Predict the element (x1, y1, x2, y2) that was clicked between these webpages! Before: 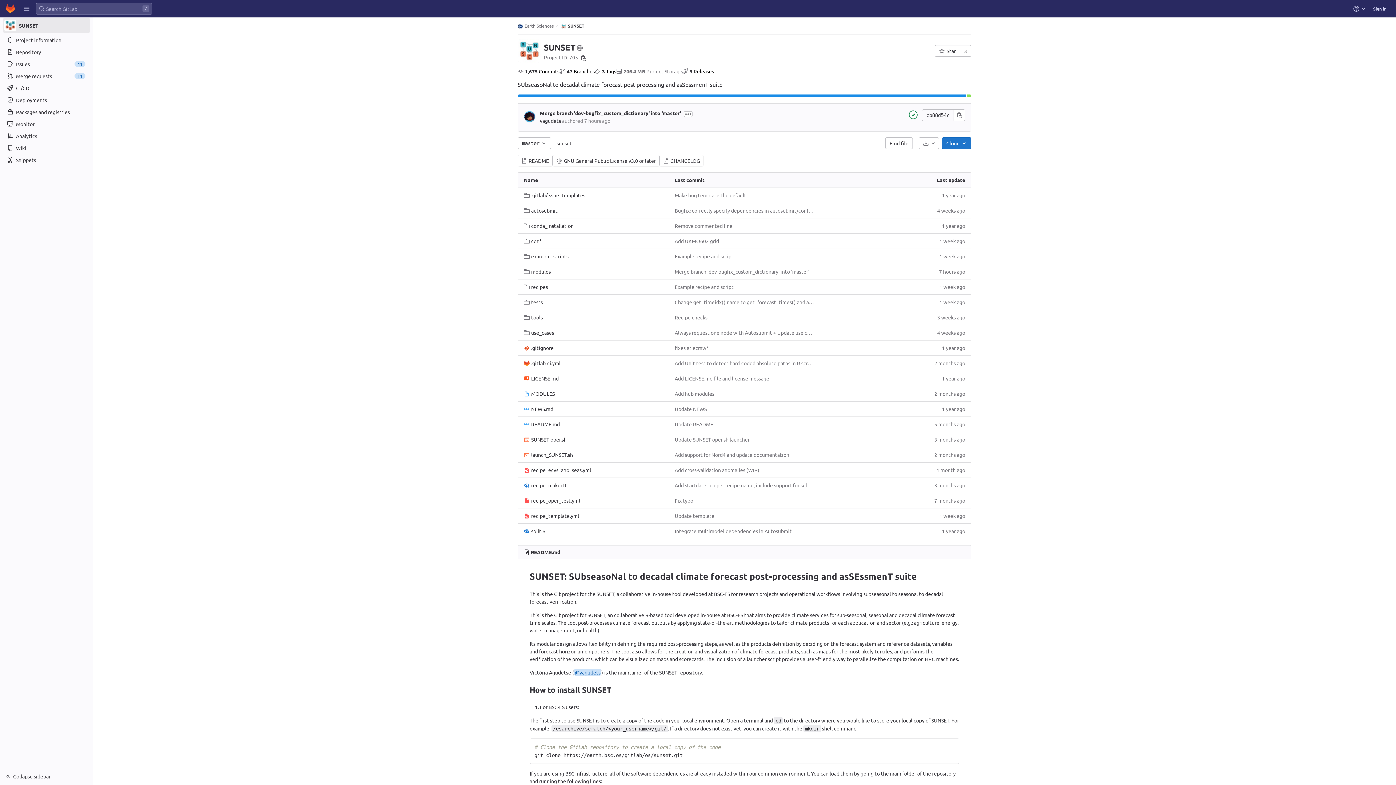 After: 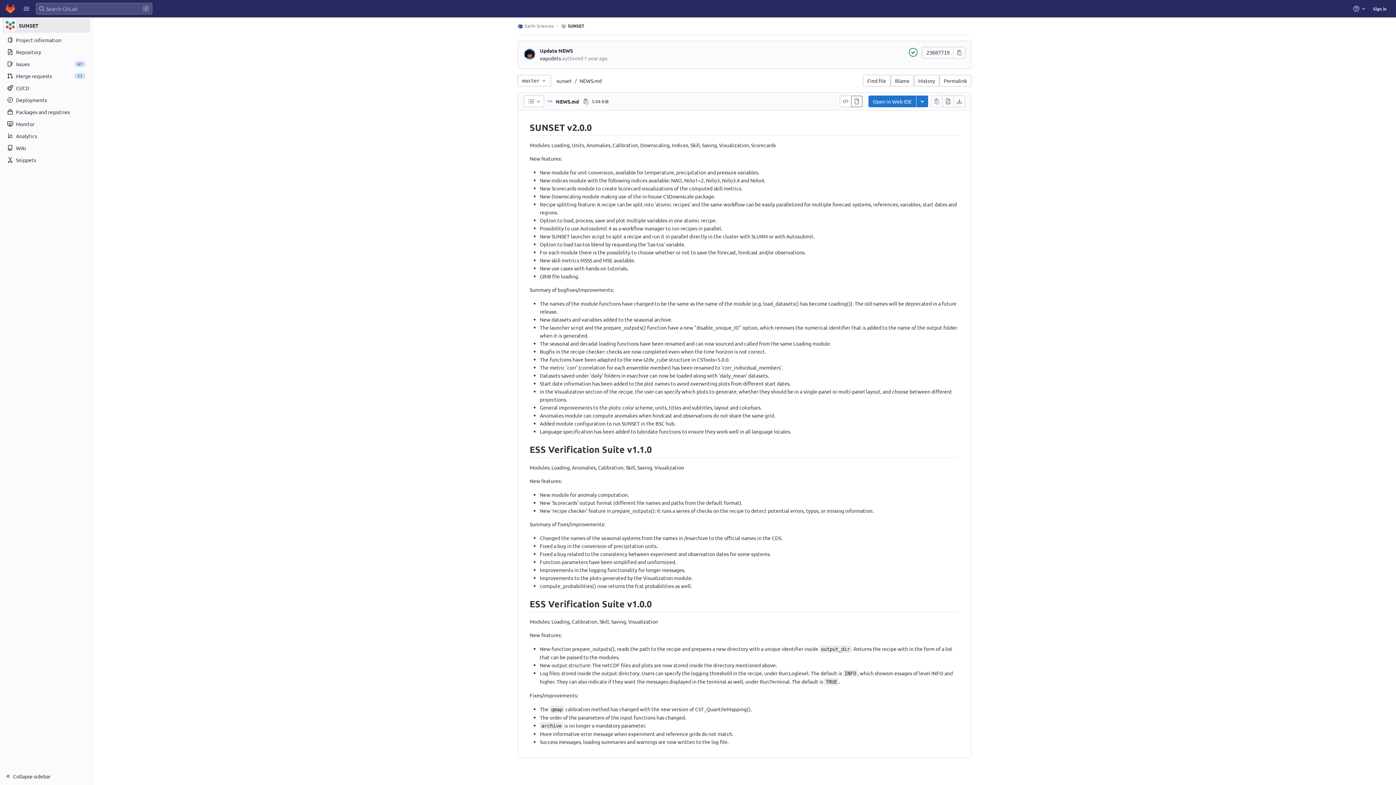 Action: bbox: (524, 405, 553, 413) label: NEWS.md